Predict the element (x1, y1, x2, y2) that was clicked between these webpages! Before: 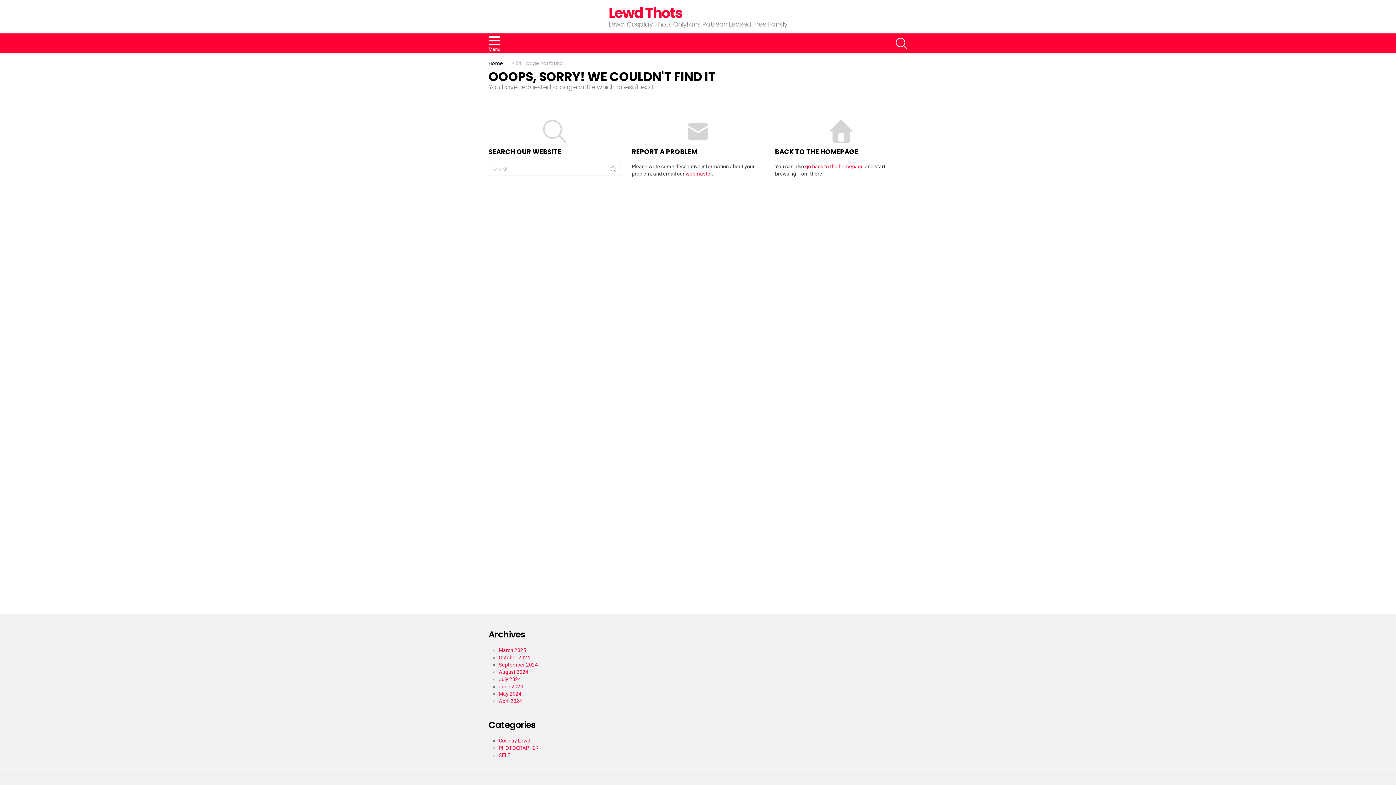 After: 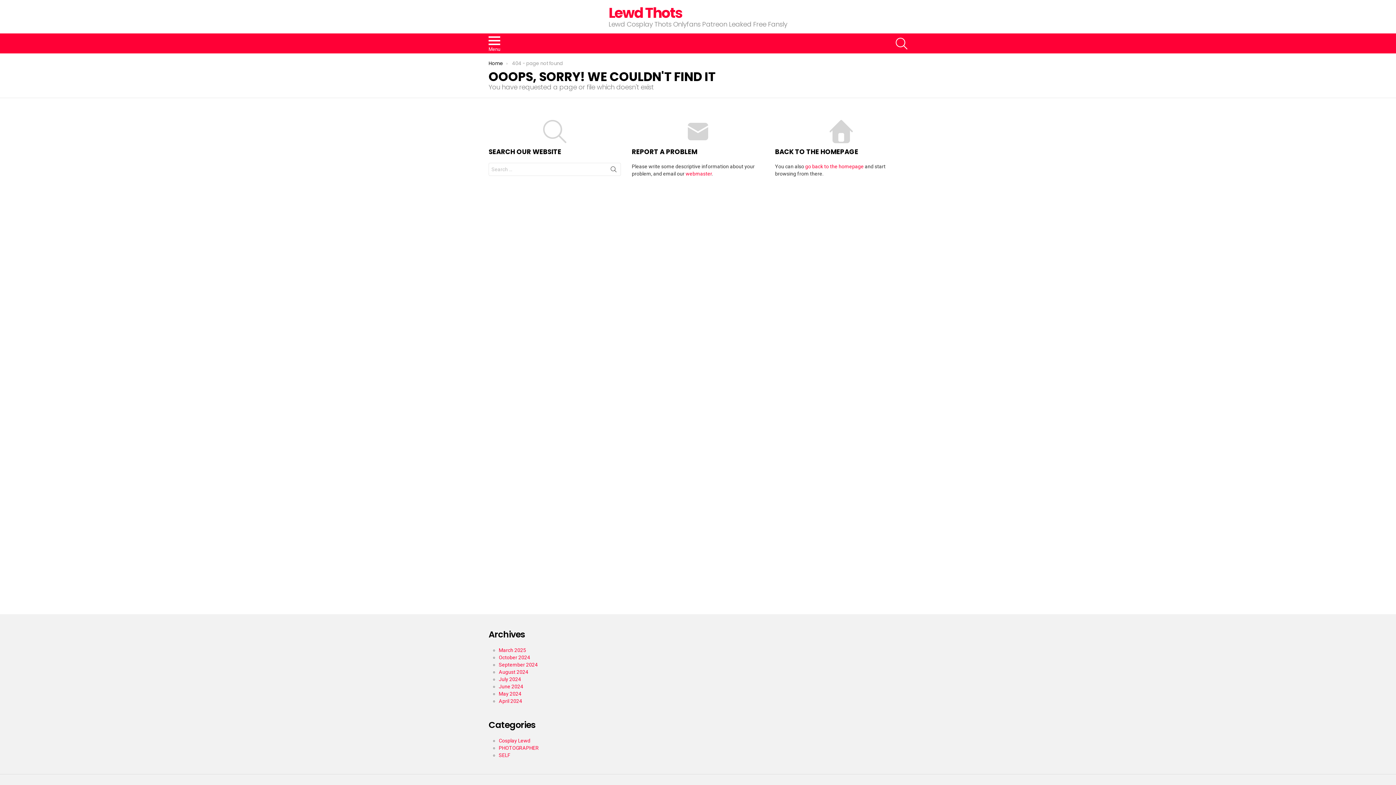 Action: bbox: (606, 162, 621, 178) label: SEARCH